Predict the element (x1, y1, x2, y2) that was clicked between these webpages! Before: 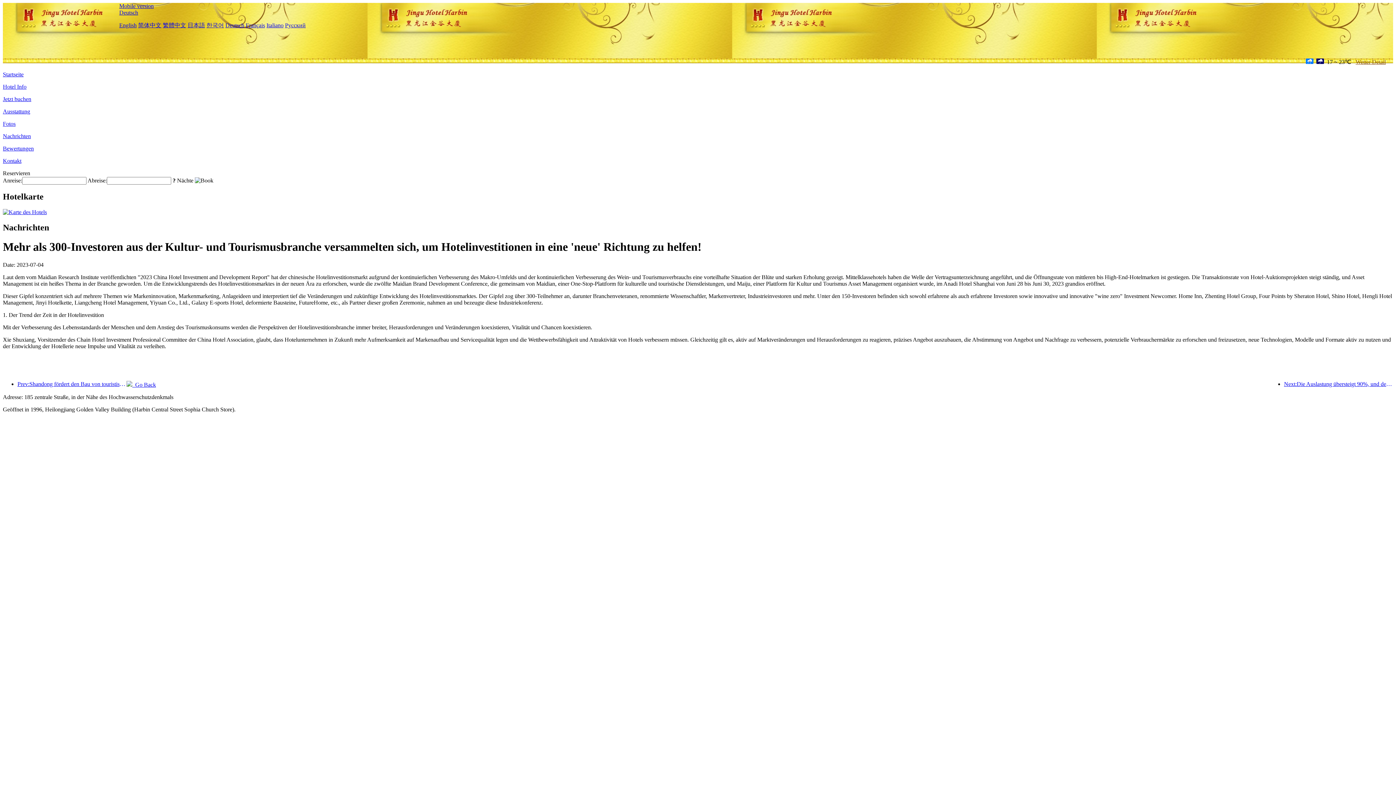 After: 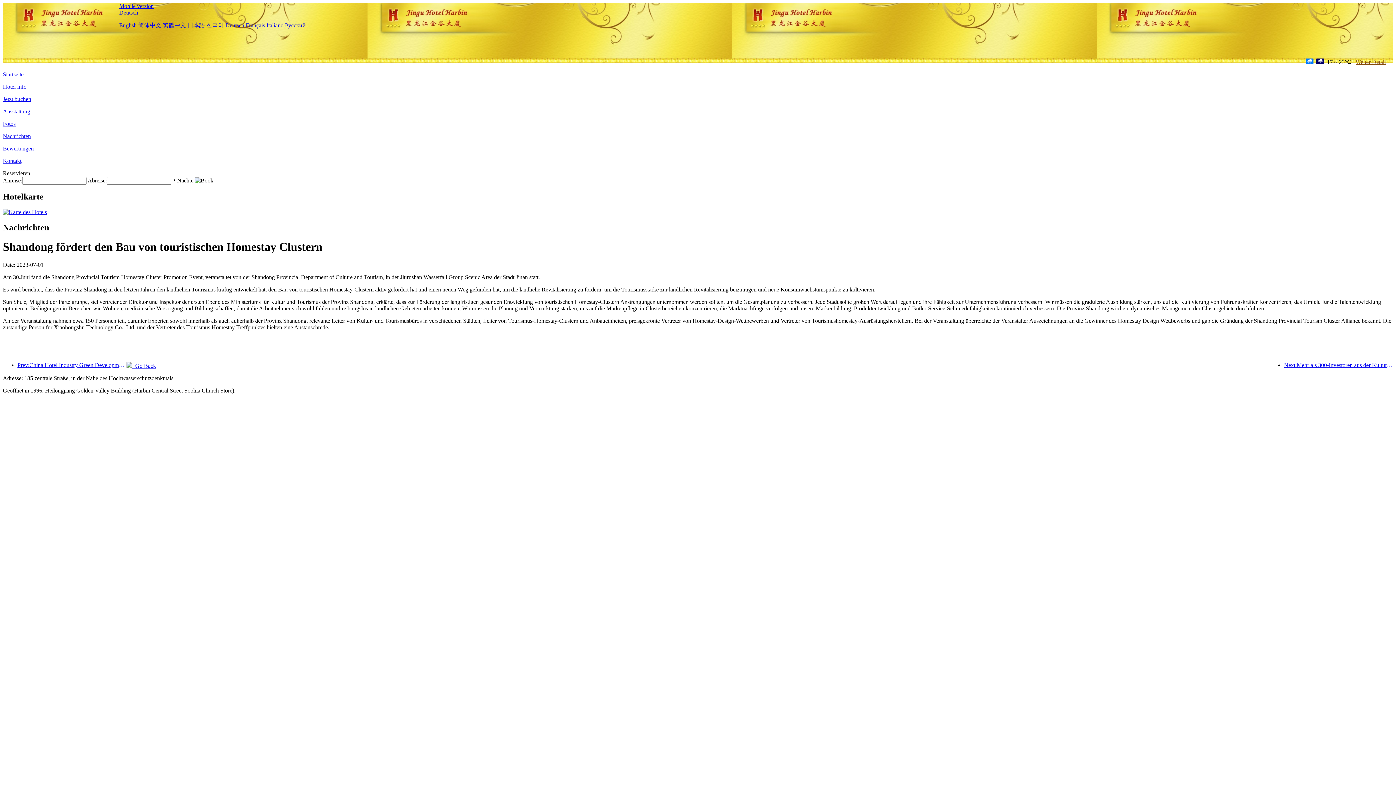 Action: label: Prev:Shandong fördert den Bau von touristischen Homestay Clustern bbox: (17, 380, 126, 387)